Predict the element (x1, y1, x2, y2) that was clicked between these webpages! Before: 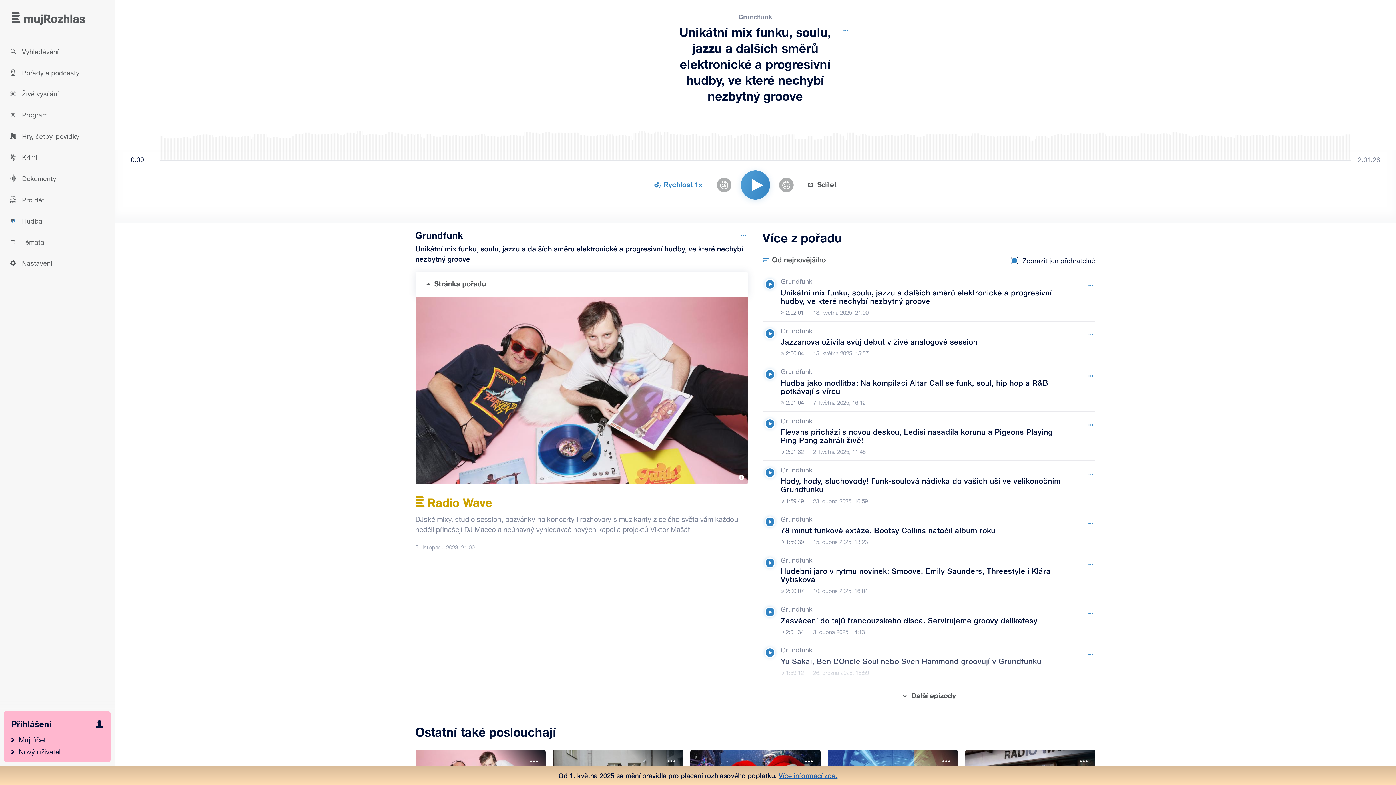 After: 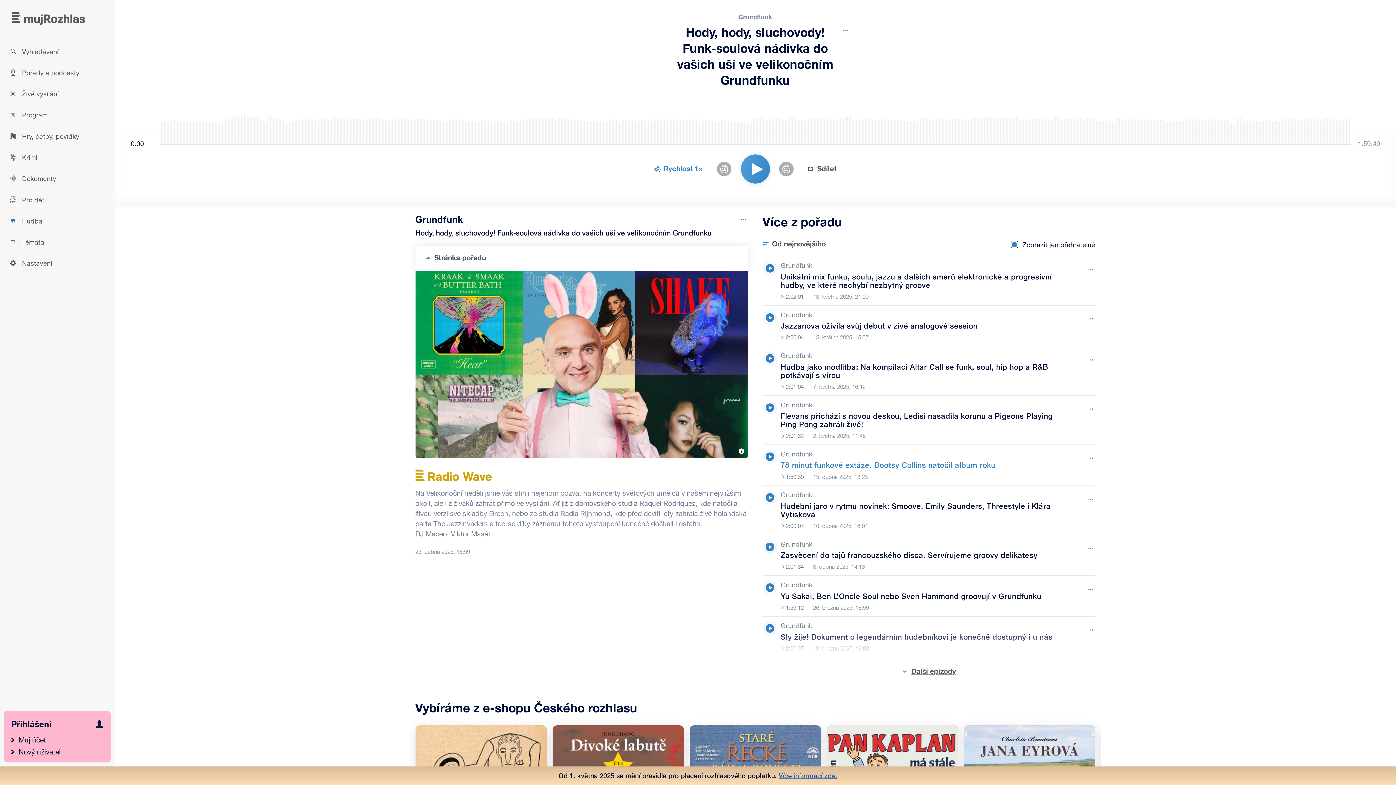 Action: bbox: (780, 461, 1067, 509) label: Grundfunk, Epizoda: Hody, hody, sluchovody! Funk-soulová nádivka do vašich uší ve velikonočním Grundfunku